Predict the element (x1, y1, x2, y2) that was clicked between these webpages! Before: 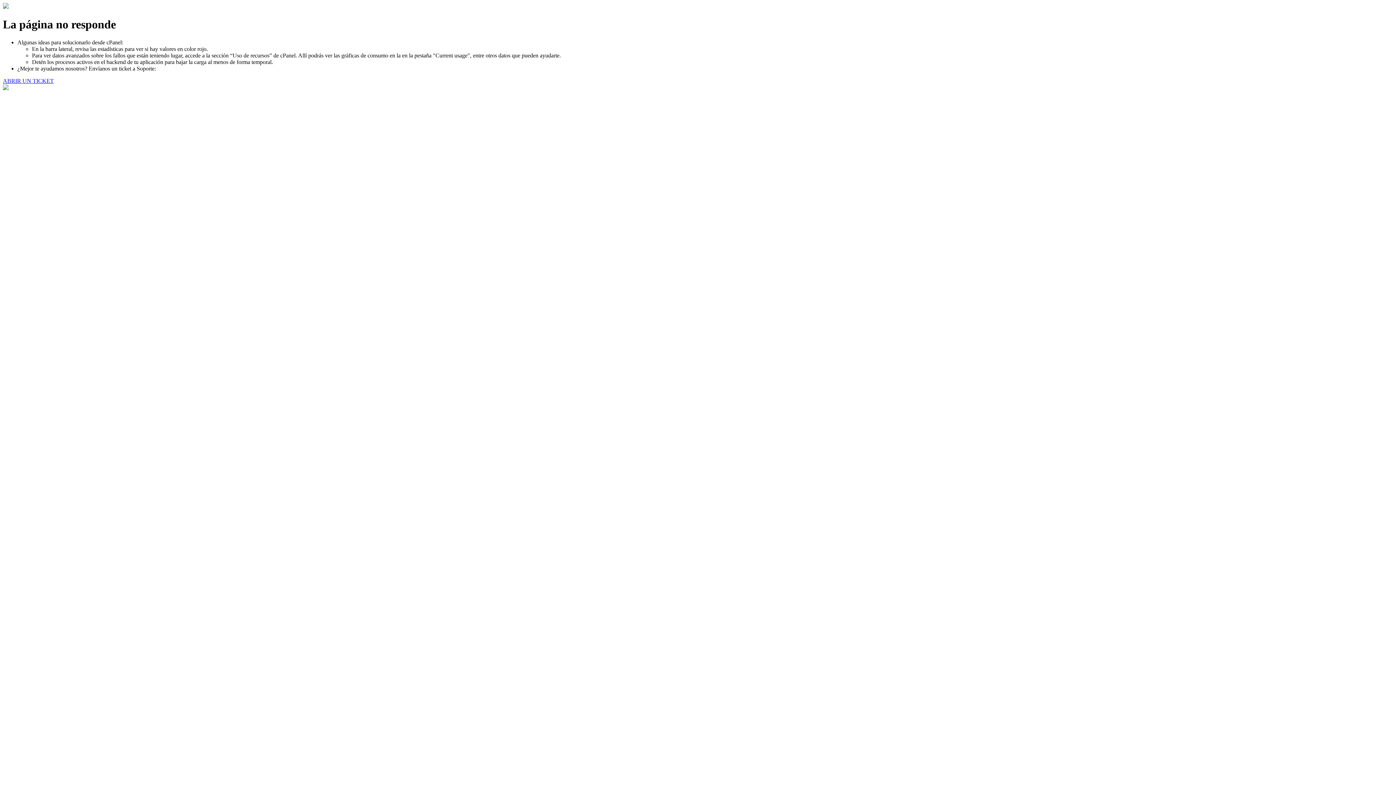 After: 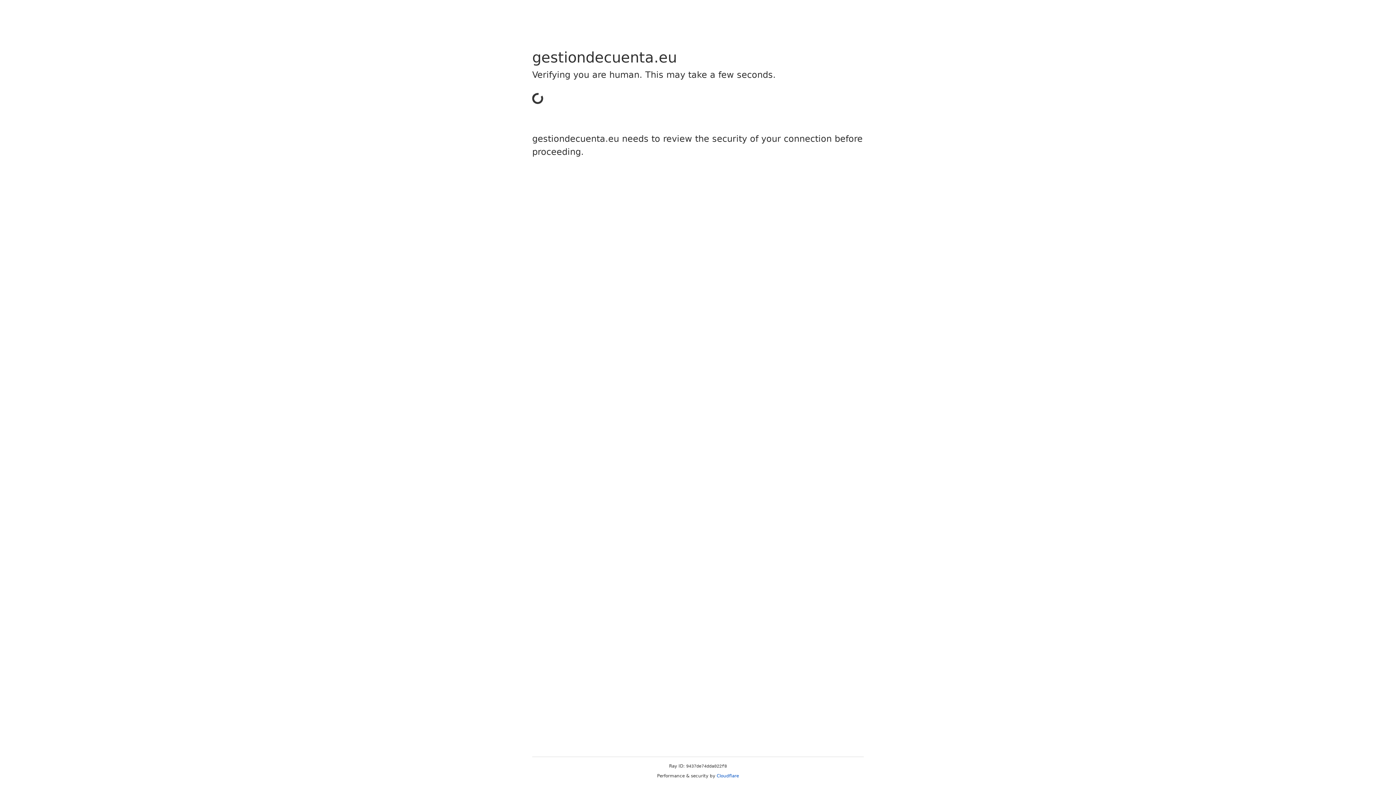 Action: label: ABRIR UN TICKET bbox: (2, 77, 53, 83)